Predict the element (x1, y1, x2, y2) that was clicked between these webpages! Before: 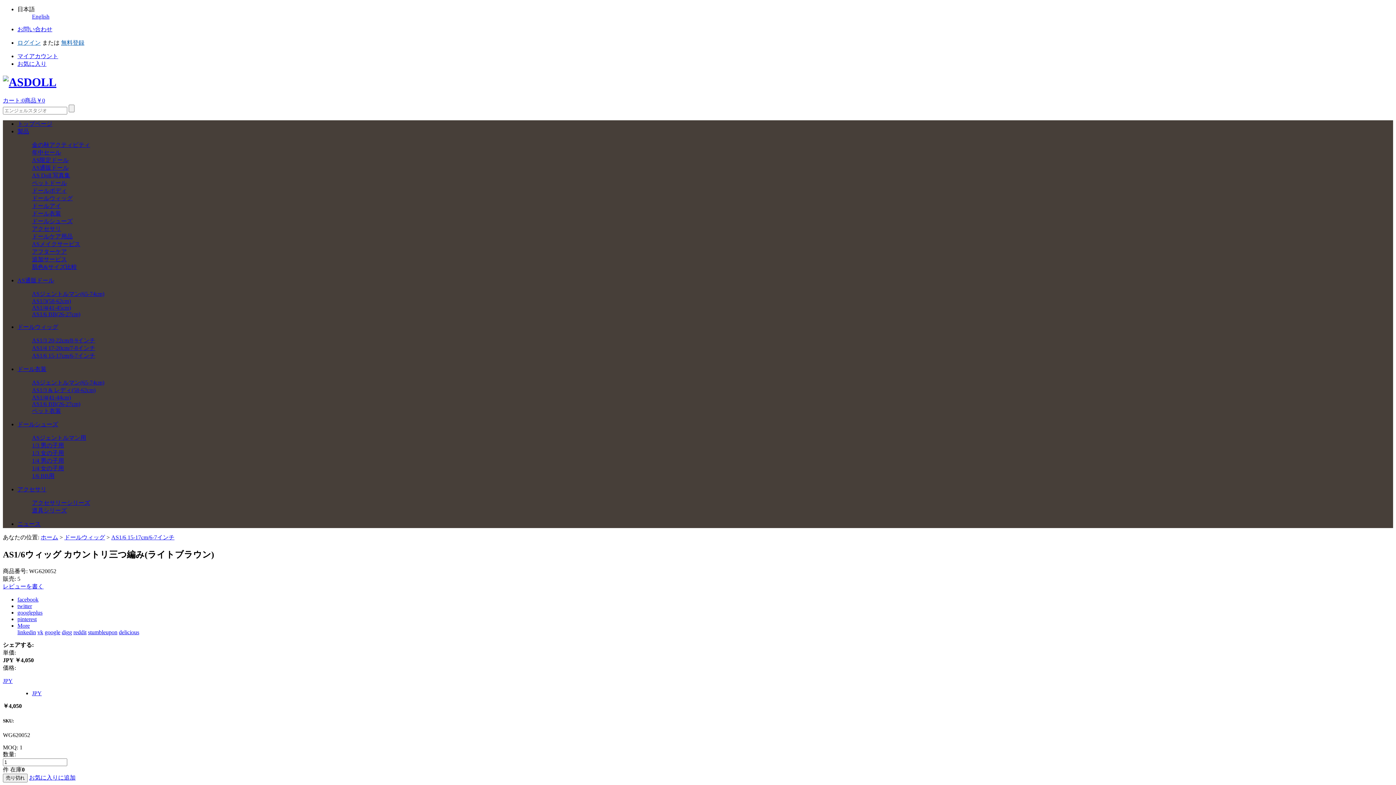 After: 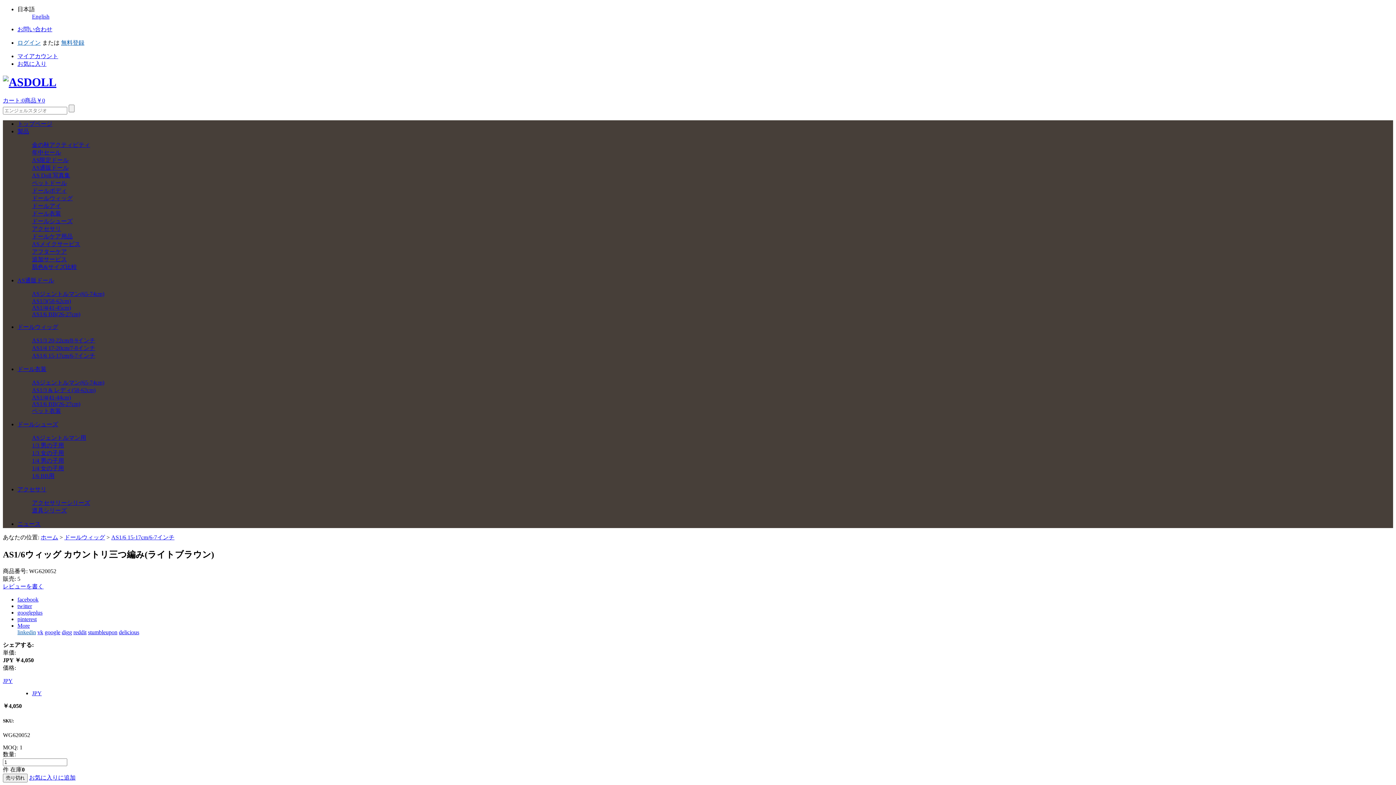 Action: bbox: (17, 629, 36, 635) label: linkedin